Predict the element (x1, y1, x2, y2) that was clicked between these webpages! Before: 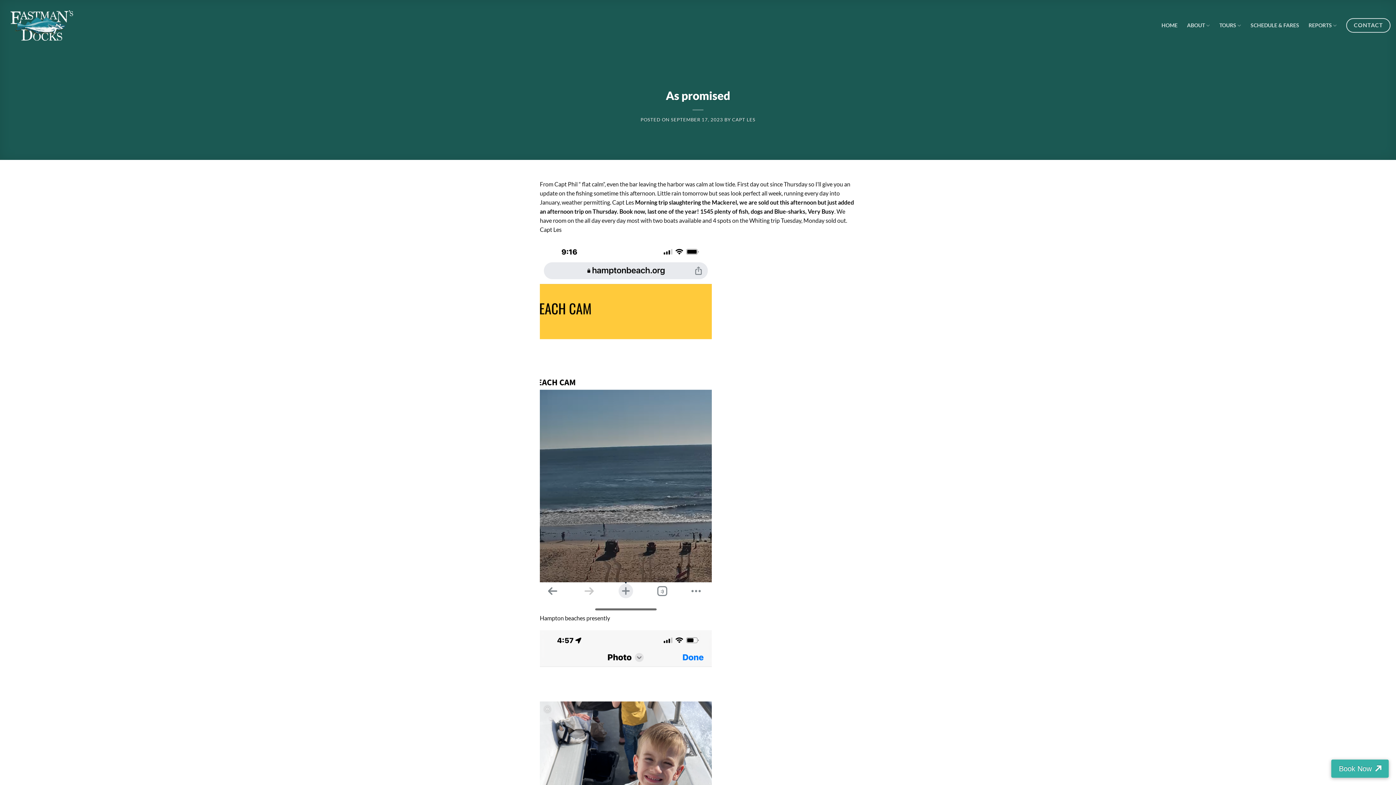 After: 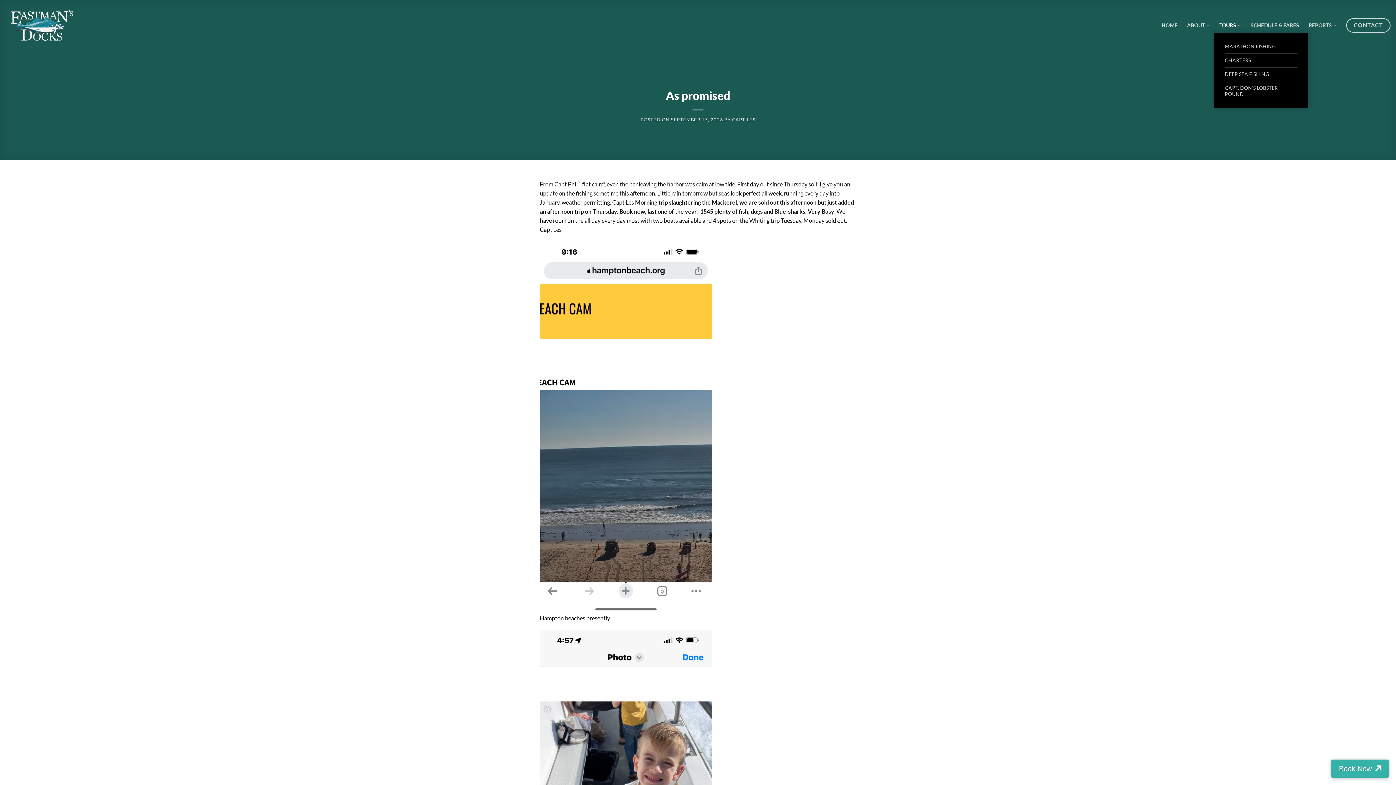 Action: bbox: (1219, 18, 1241, 32) label: TOURS